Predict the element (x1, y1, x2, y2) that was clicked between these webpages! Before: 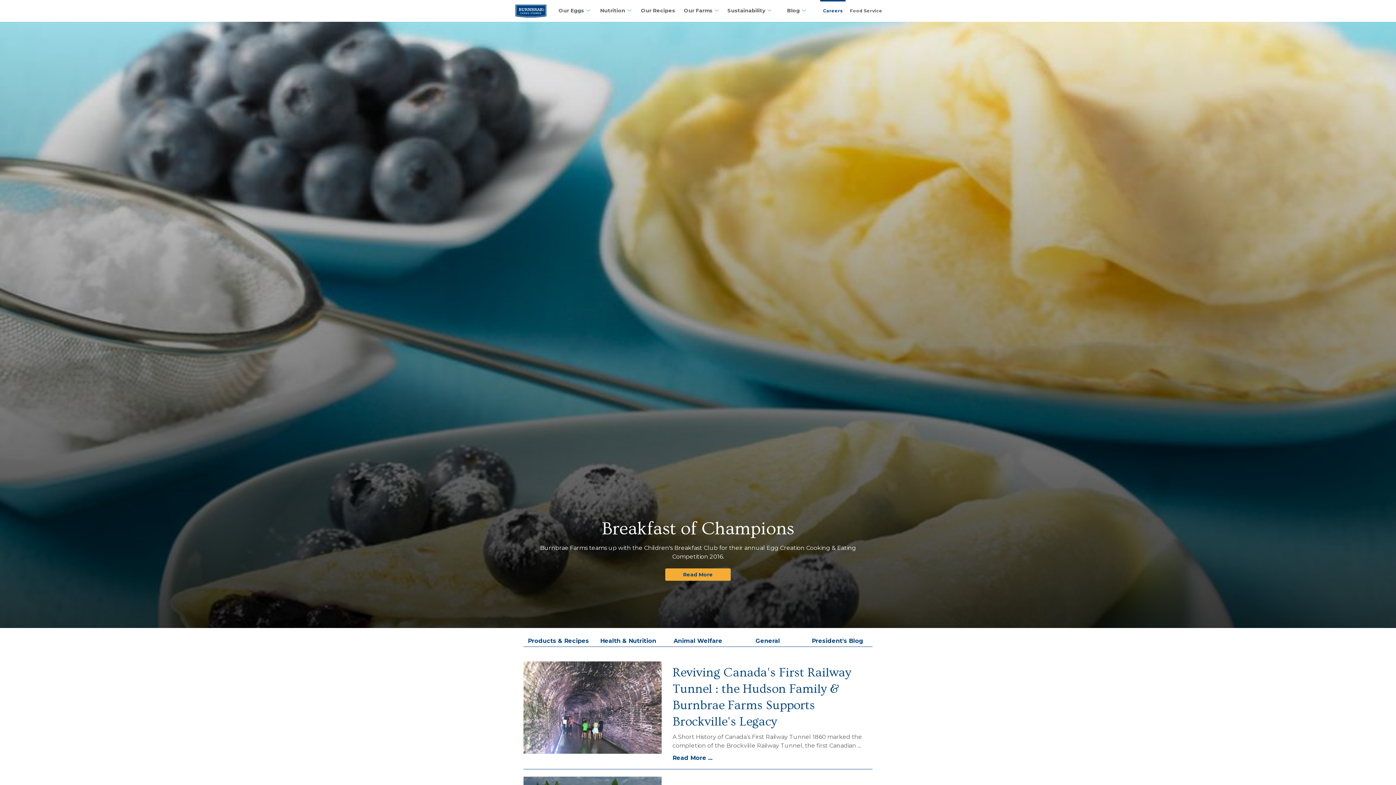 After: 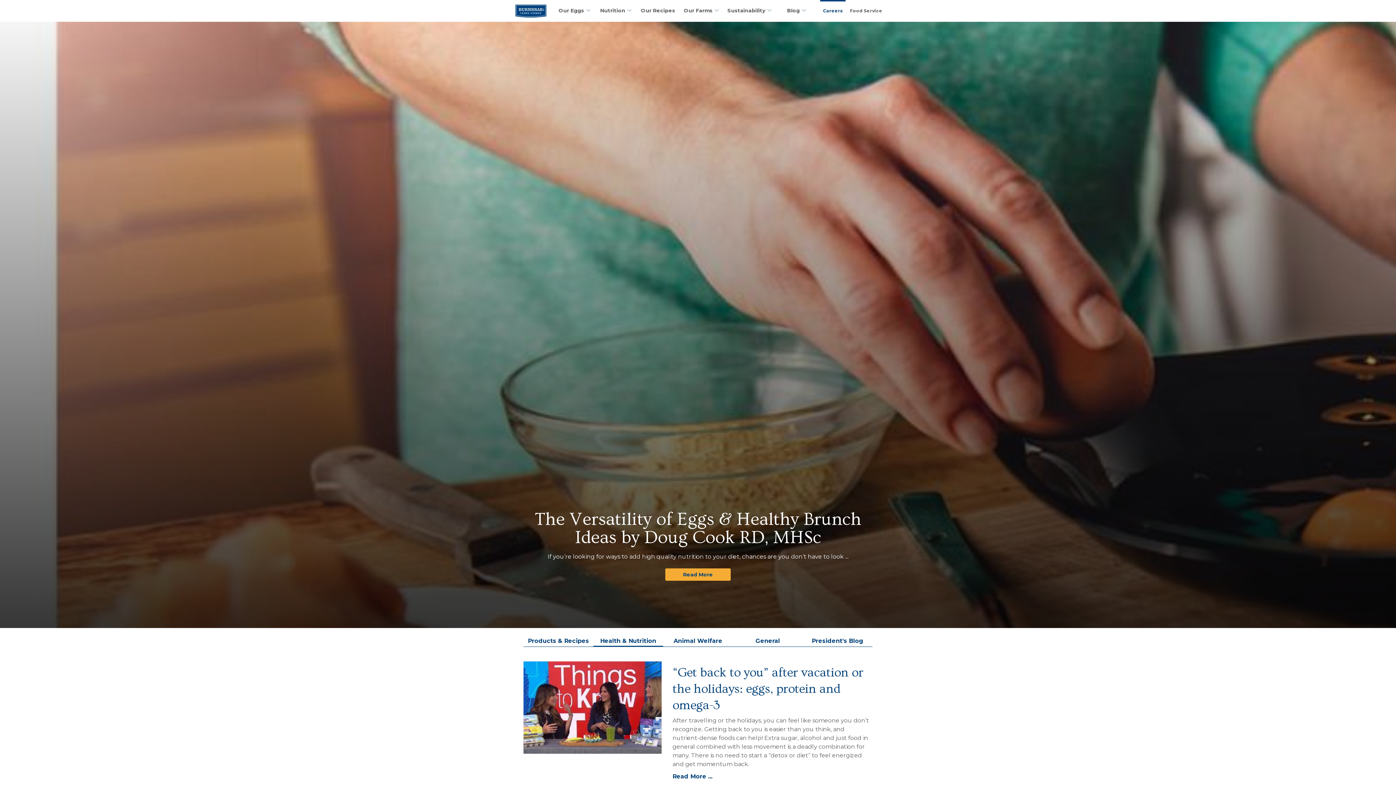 Action: bbox: (593, 635, 663, 647) label: Health & Nutrition